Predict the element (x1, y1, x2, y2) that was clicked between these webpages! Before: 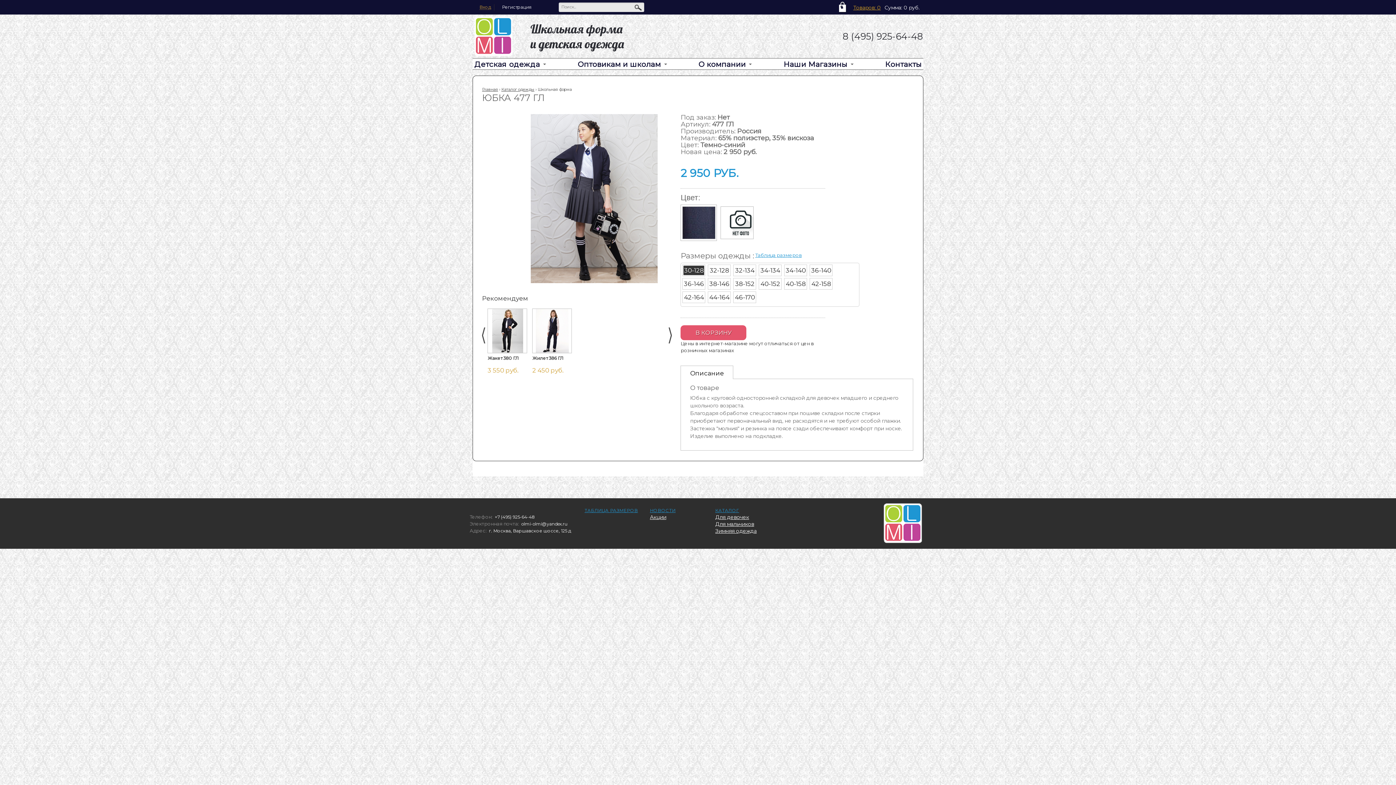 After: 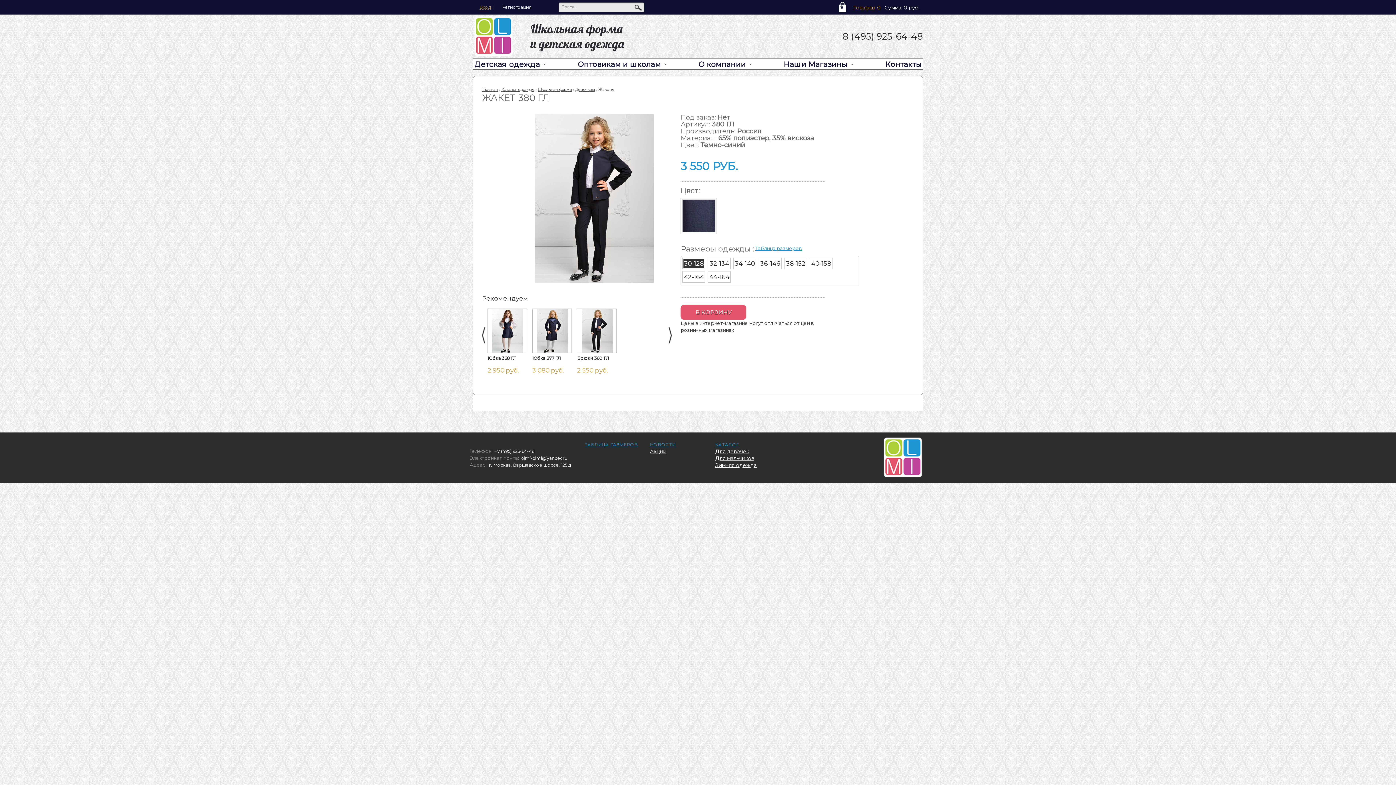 Action: label: Жакет 380 ГЛ bbox: (487, 355, 526, 366)